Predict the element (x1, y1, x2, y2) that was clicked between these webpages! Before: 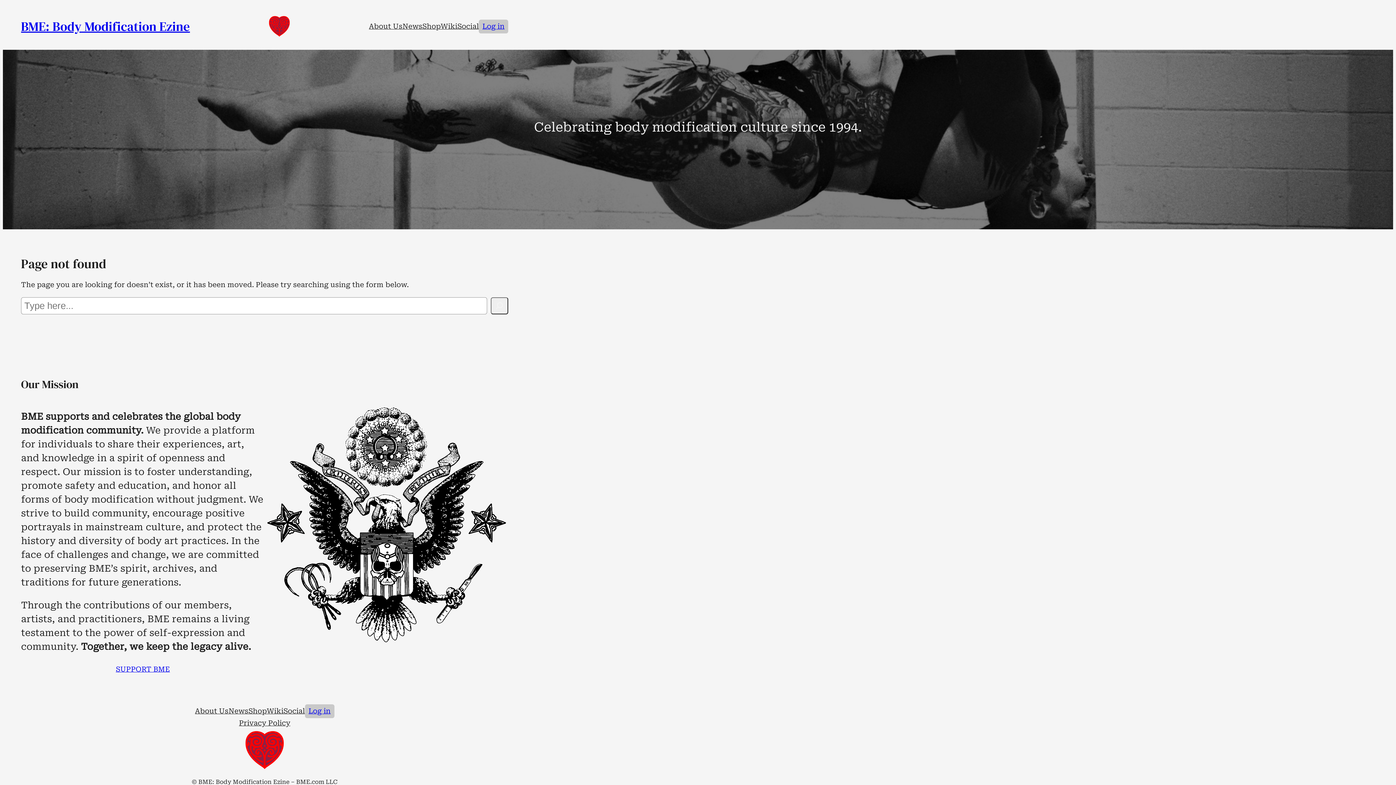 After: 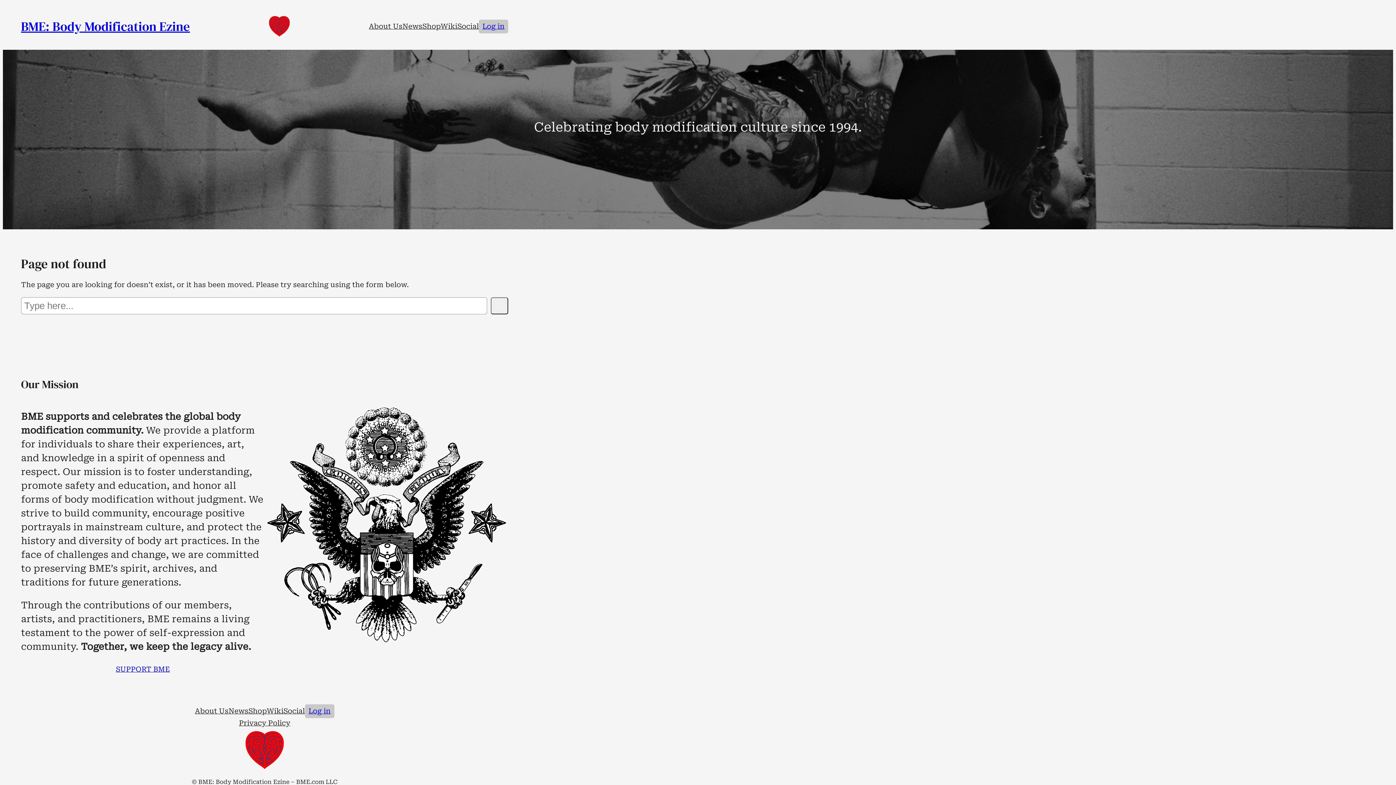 Action: label: Shop bbox: (422, 19, 440, 33)